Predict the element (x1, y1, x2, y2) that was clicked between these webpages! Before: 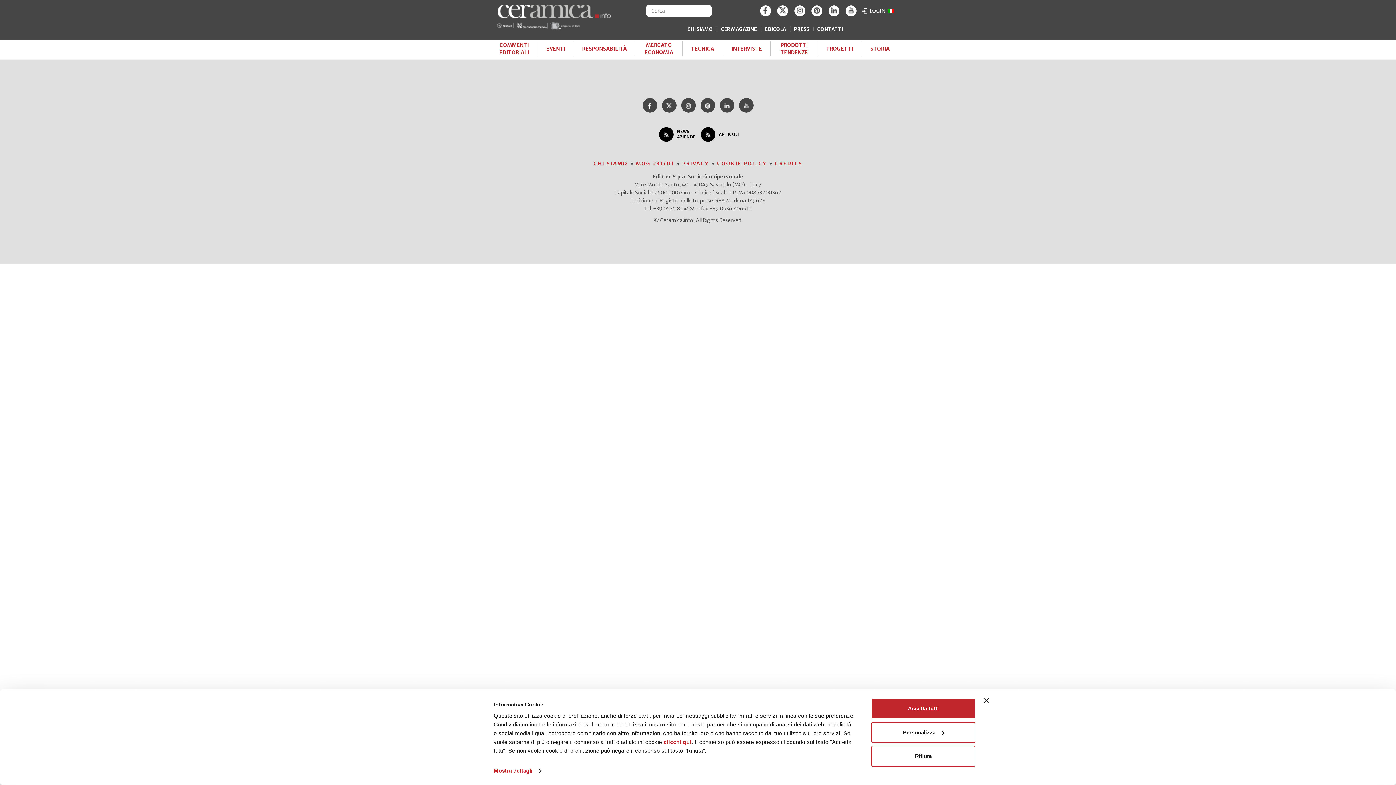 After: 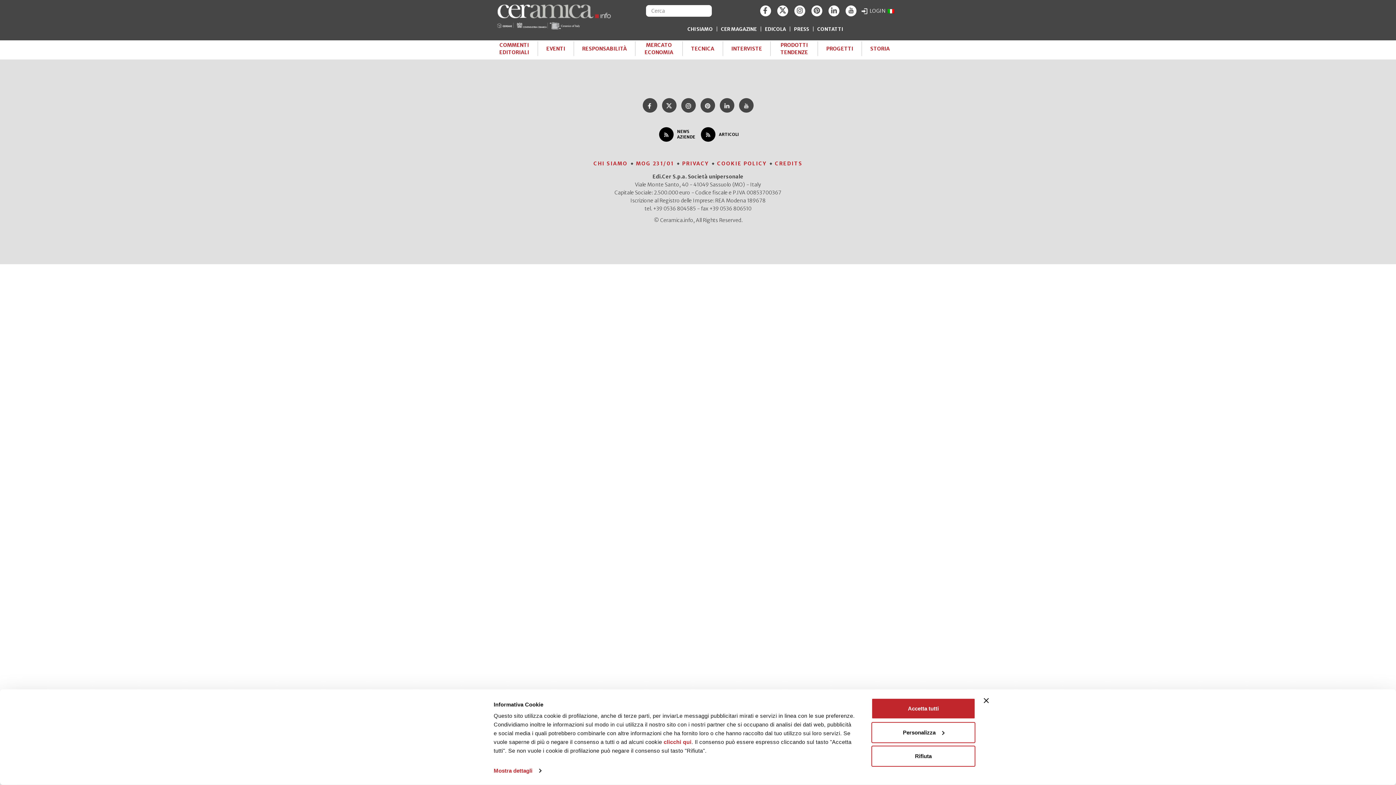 Action: bbox: (760, 3, 771, 16)